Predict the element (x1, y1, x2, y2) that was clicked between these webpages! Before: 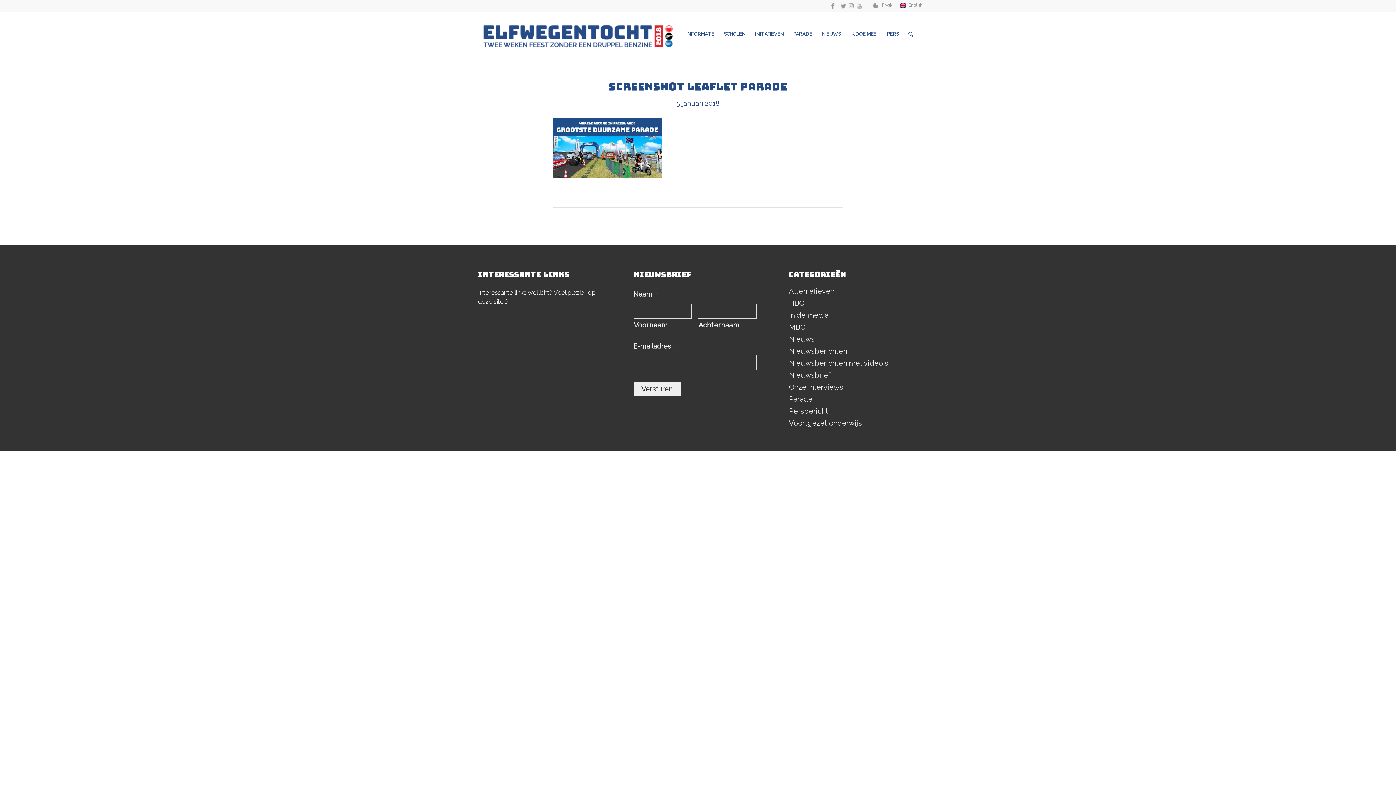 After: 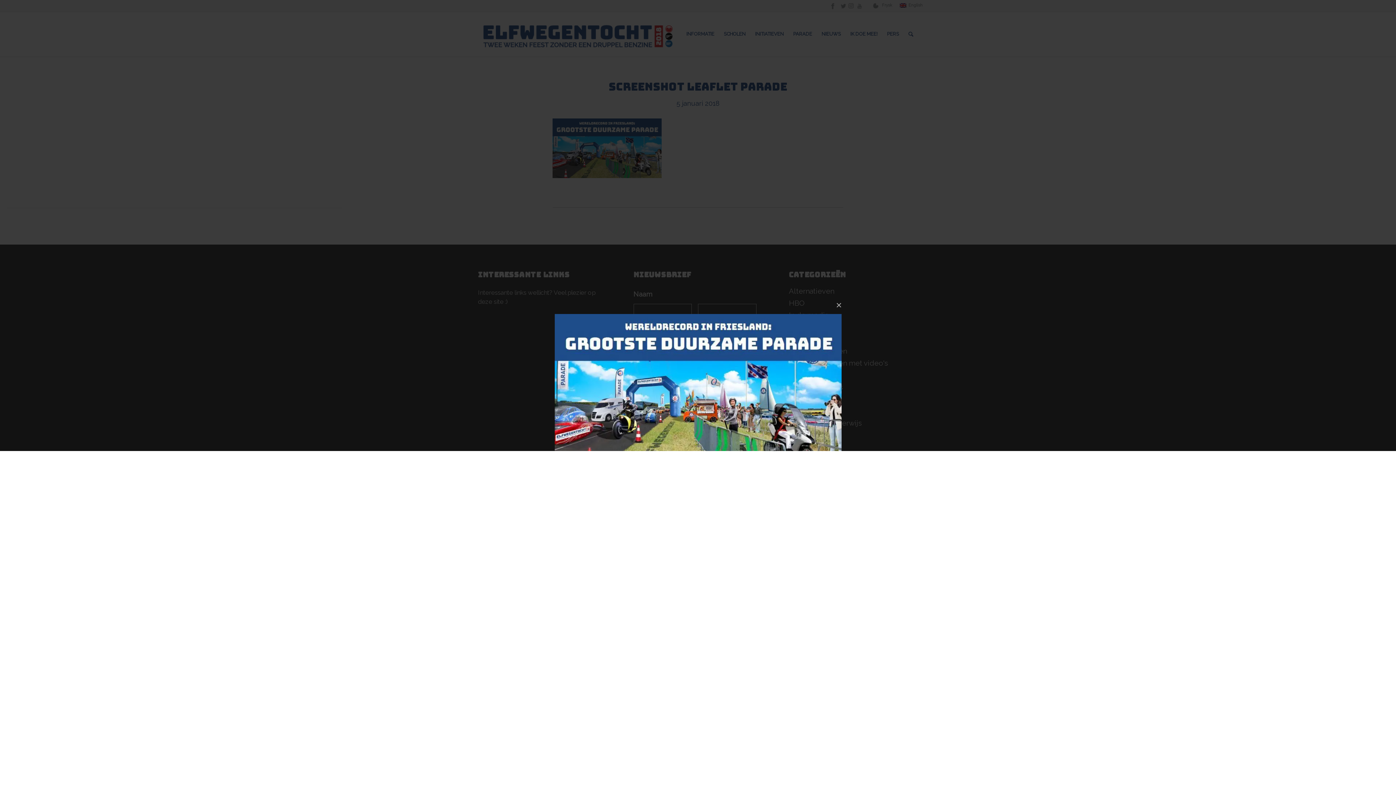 Action: bbox: (552, 171, 661, 179)